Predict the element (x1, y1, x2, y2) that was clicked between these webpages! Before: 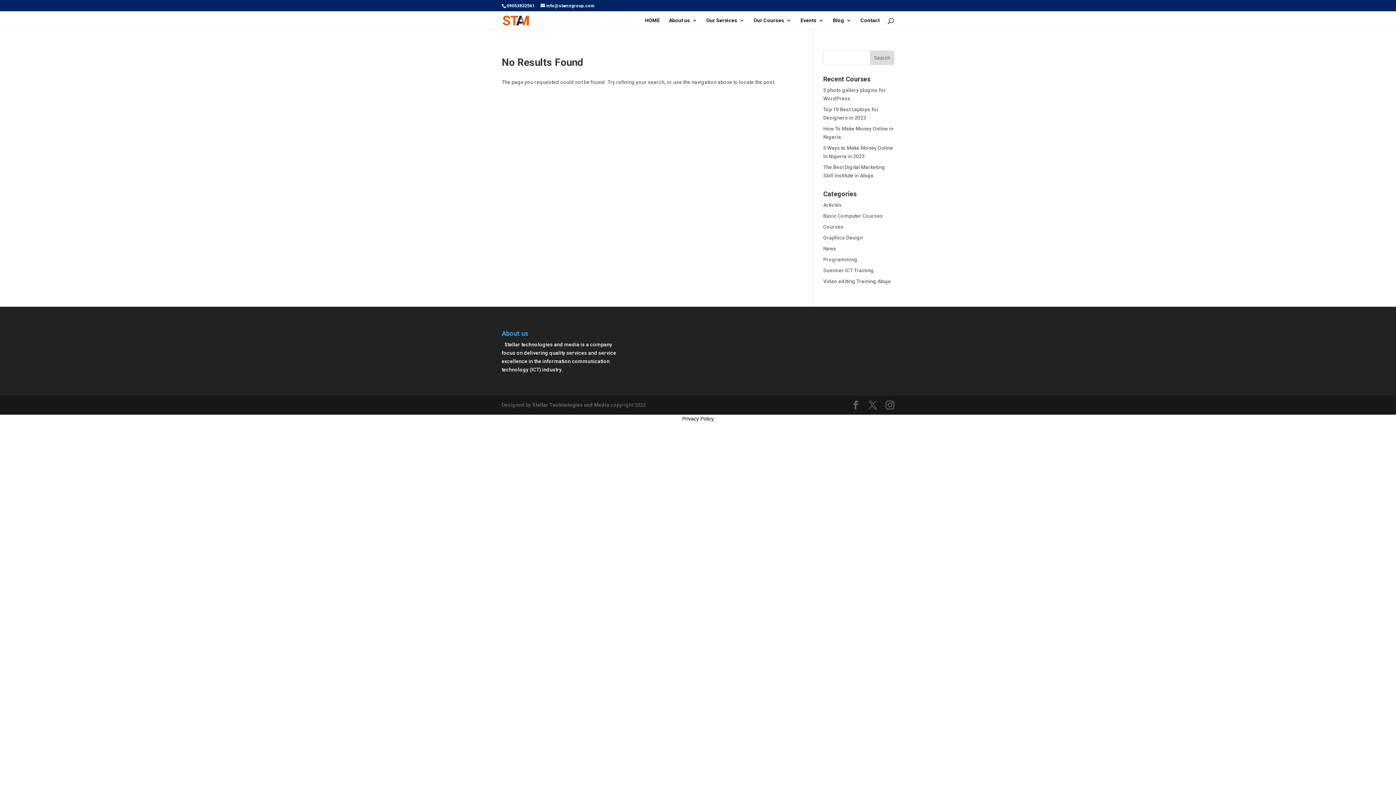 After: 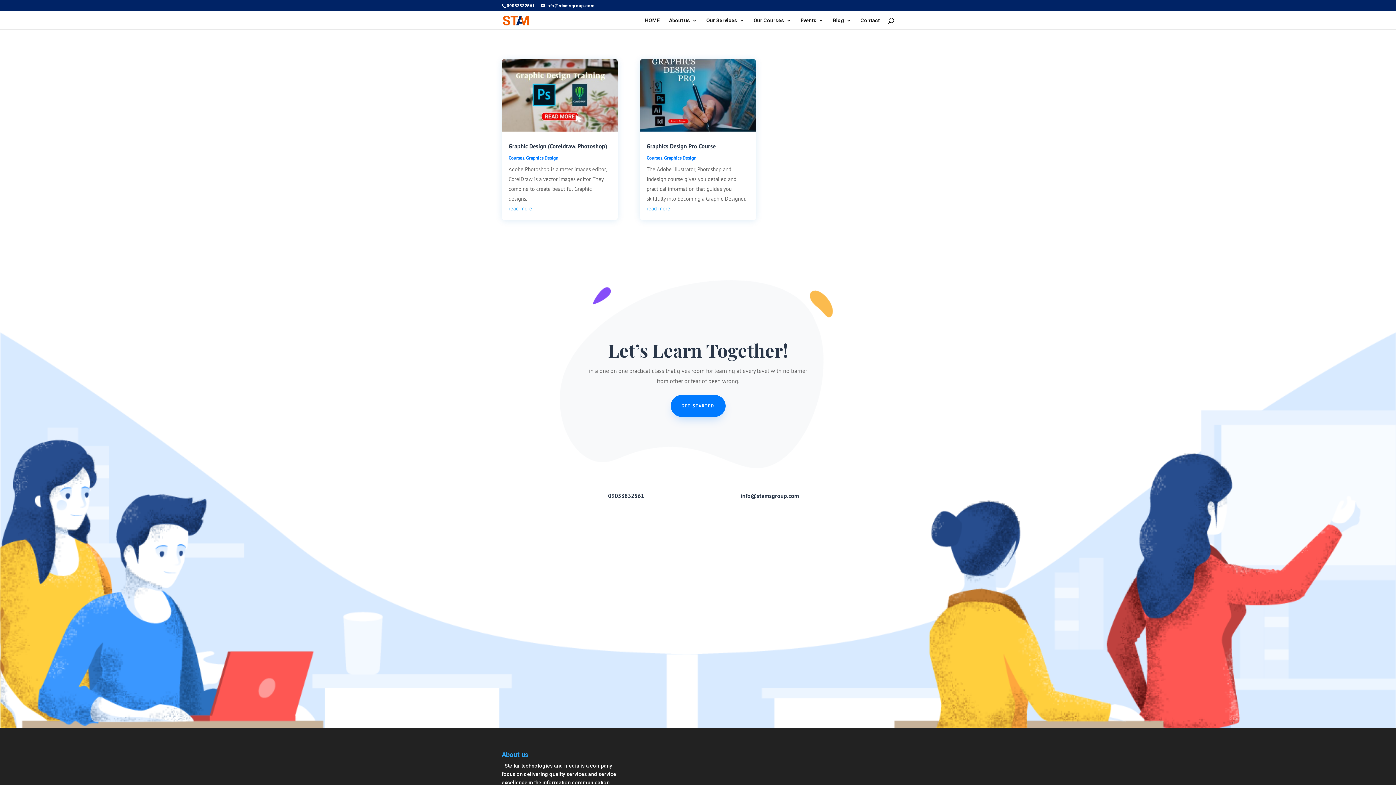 Action: label: Graphics Design bbox: (823, 234, 863, 240)